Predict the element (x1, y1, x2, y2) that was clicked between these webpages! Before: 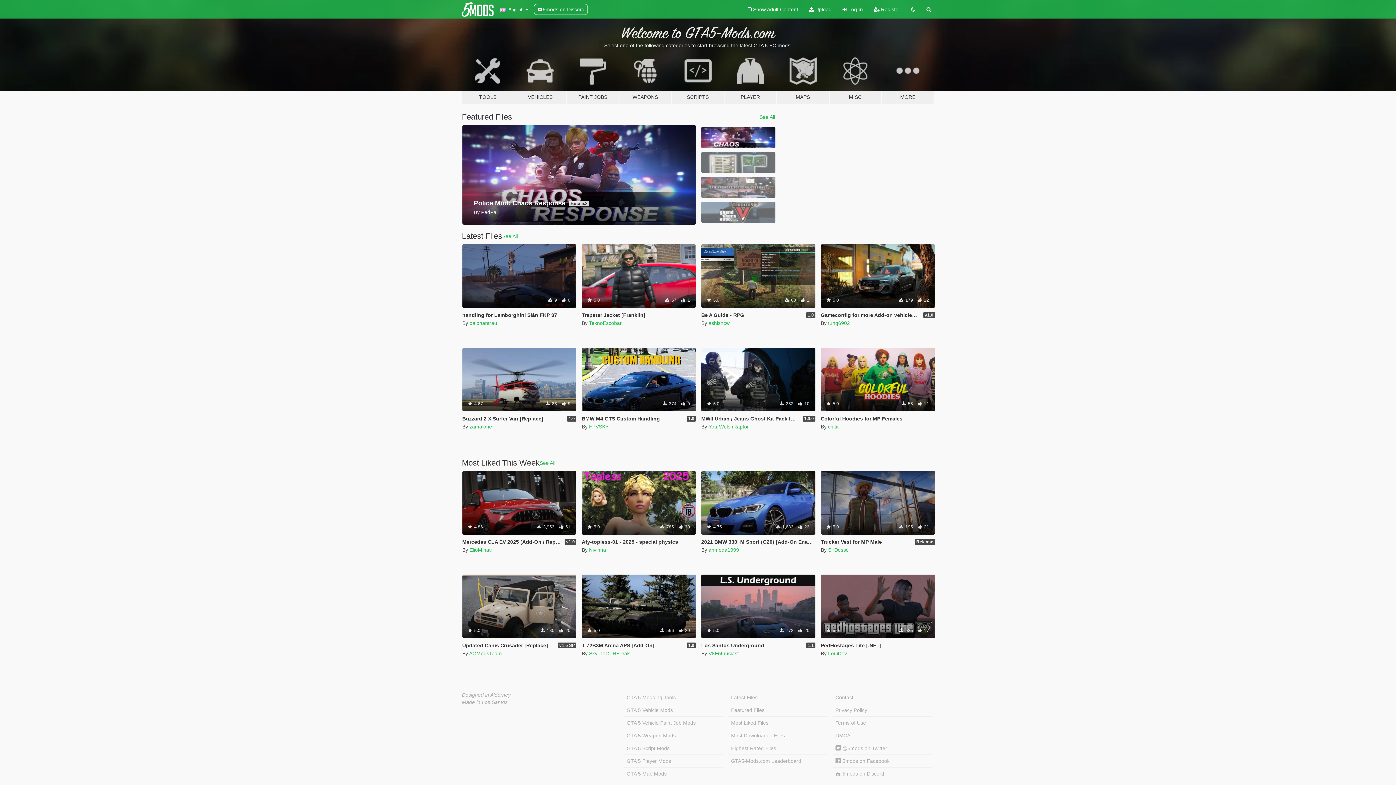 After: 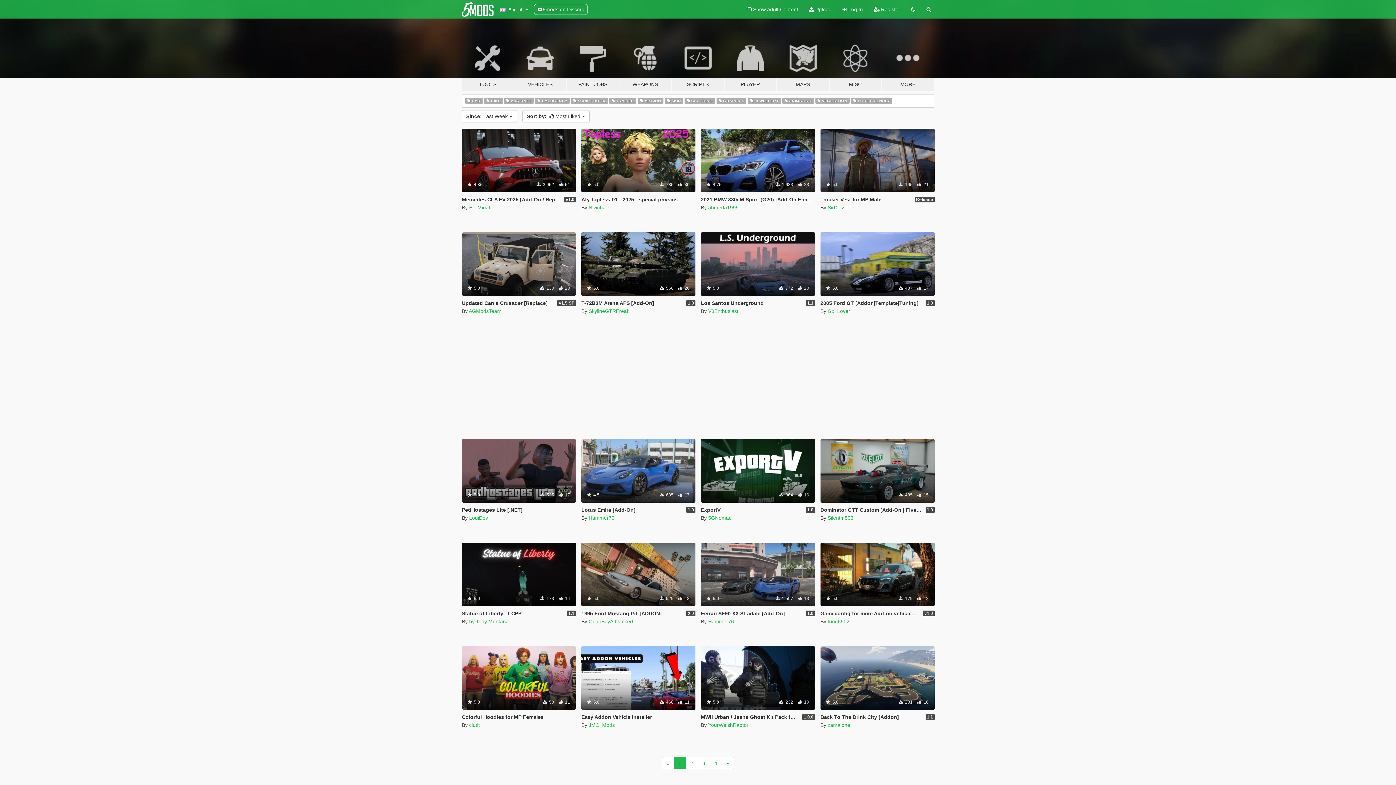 Action: label: See All bbox: (539, 459, 555, 466)